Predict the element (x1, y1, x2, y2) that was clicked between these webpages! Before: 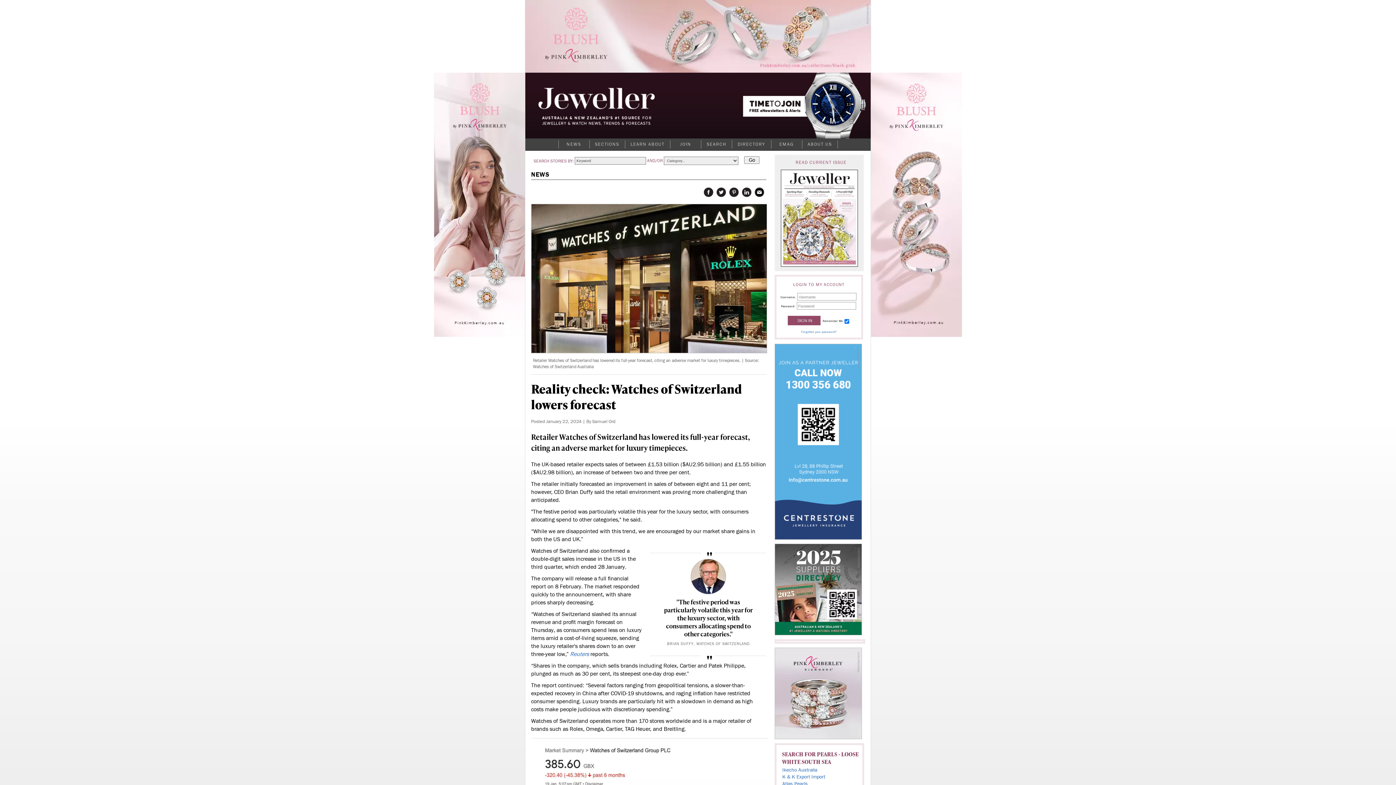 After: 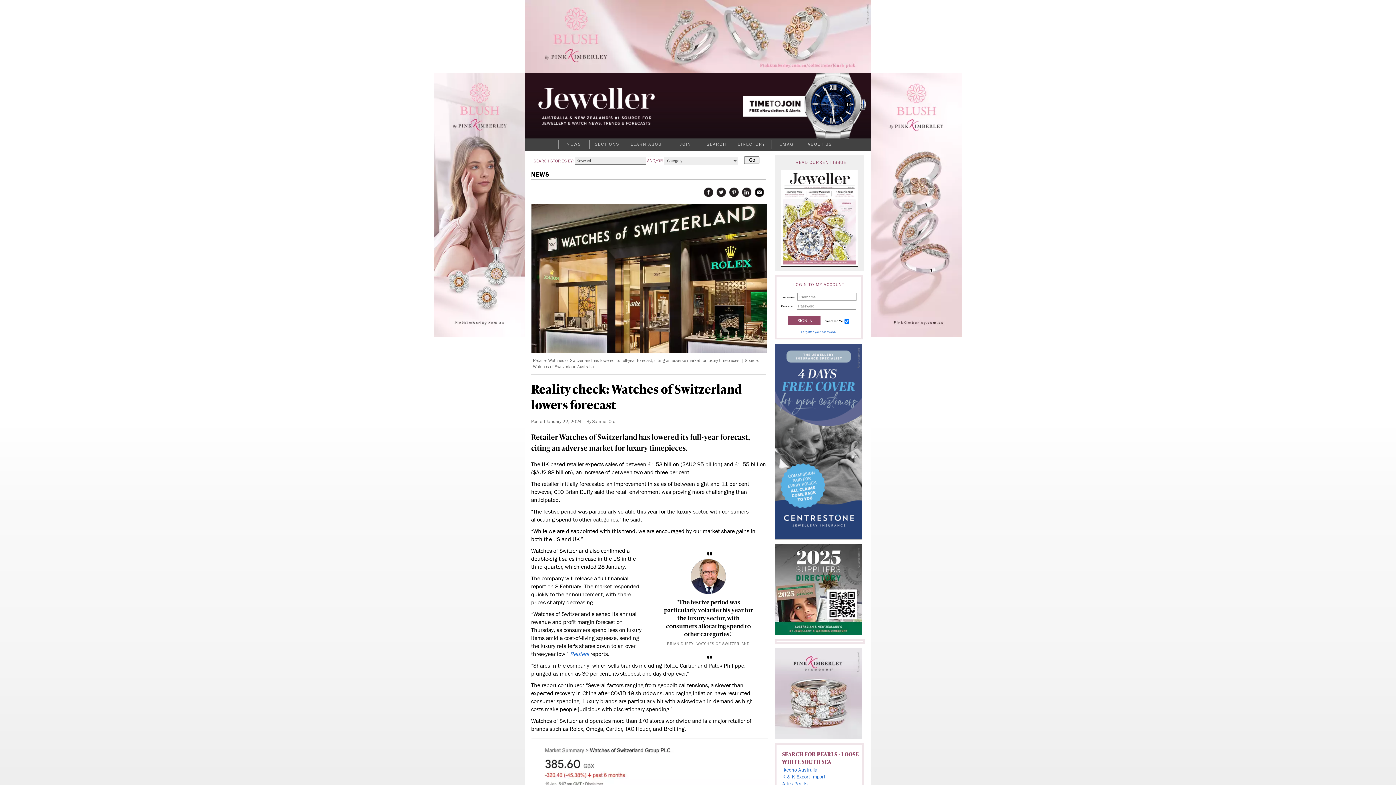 Action: bbox: (775, 734, 861, 740)